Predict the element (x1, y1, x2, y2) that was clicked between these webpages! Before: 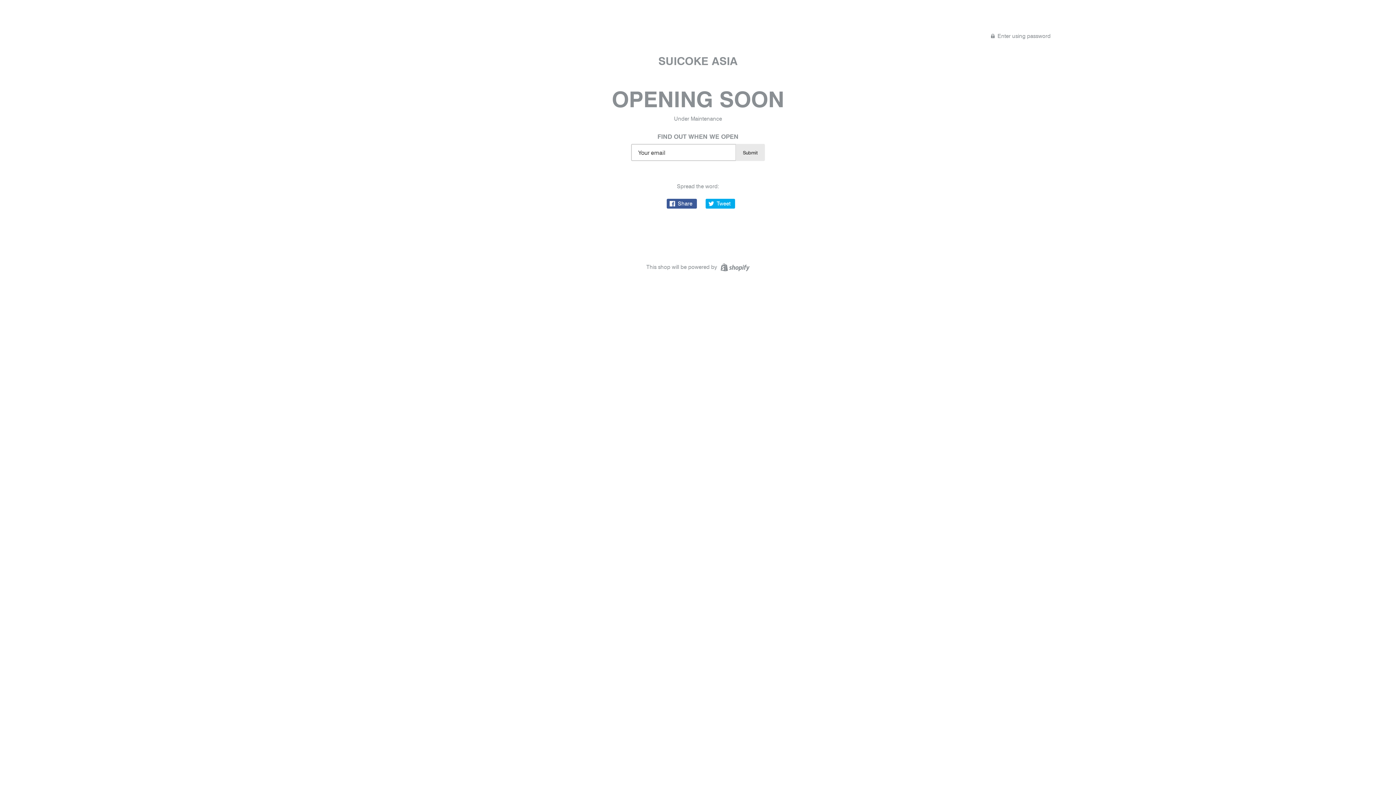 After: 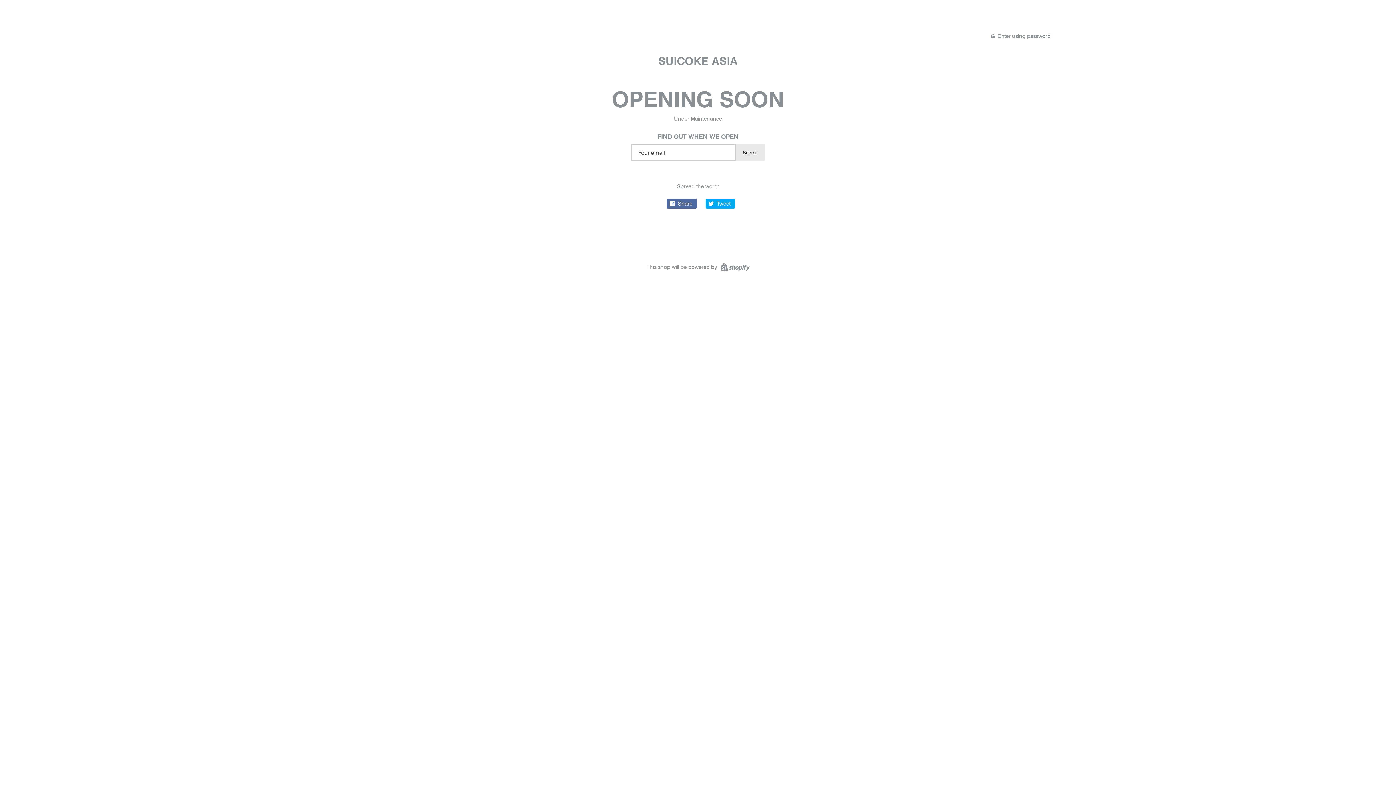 Action: label:  Share bbox: (666, 198, 696, 208)